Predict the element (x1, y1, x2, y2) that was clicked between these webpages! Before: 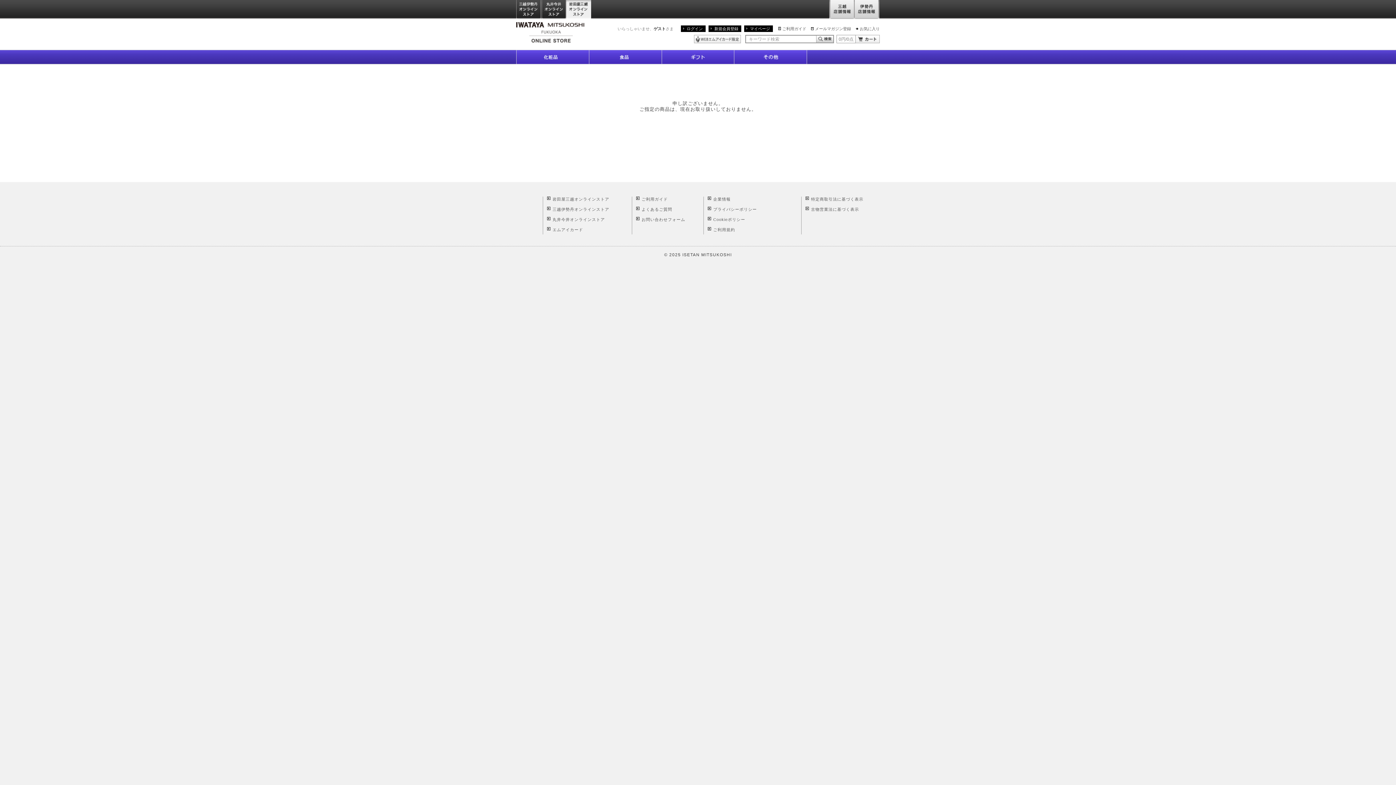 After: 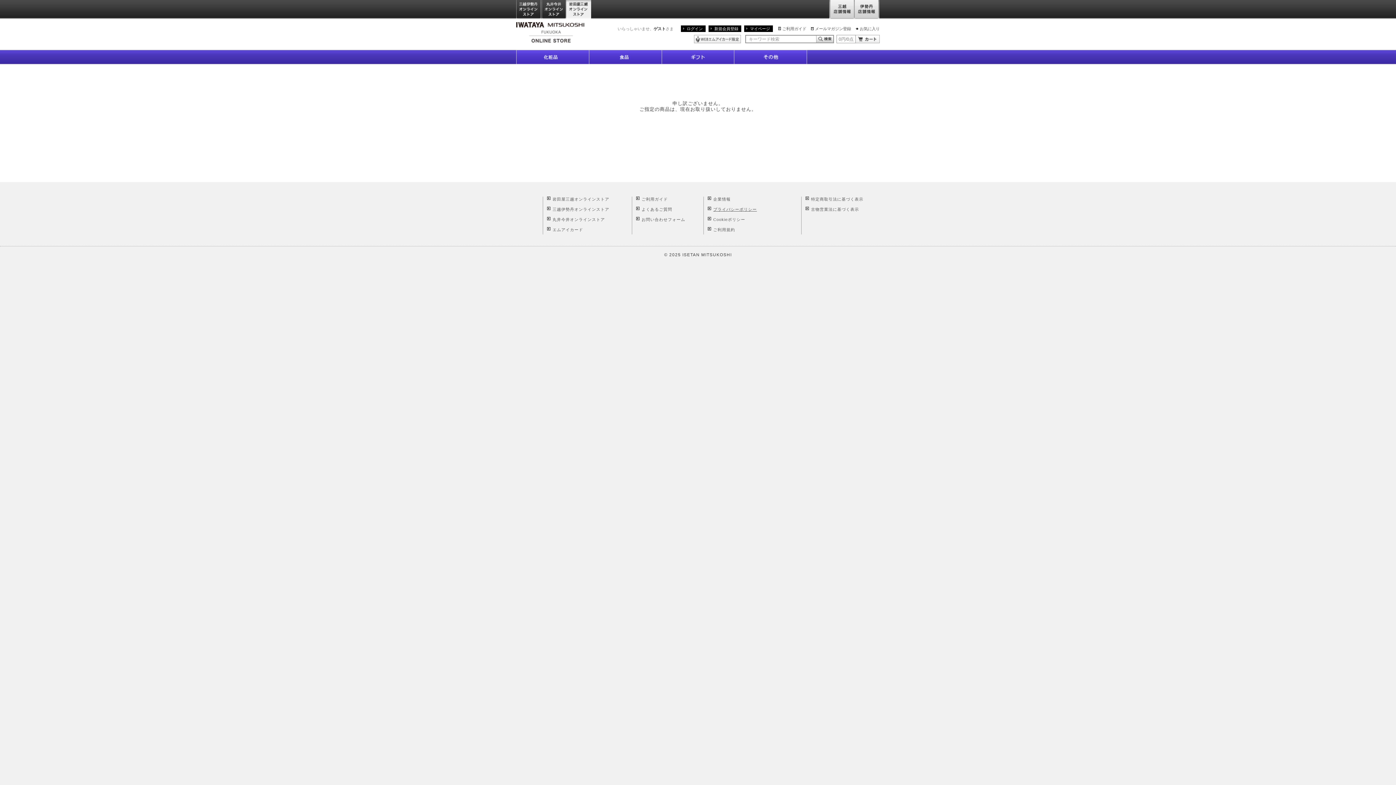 Action: bbox: (713, 207, 757, 211) label: プライバシーポリシー